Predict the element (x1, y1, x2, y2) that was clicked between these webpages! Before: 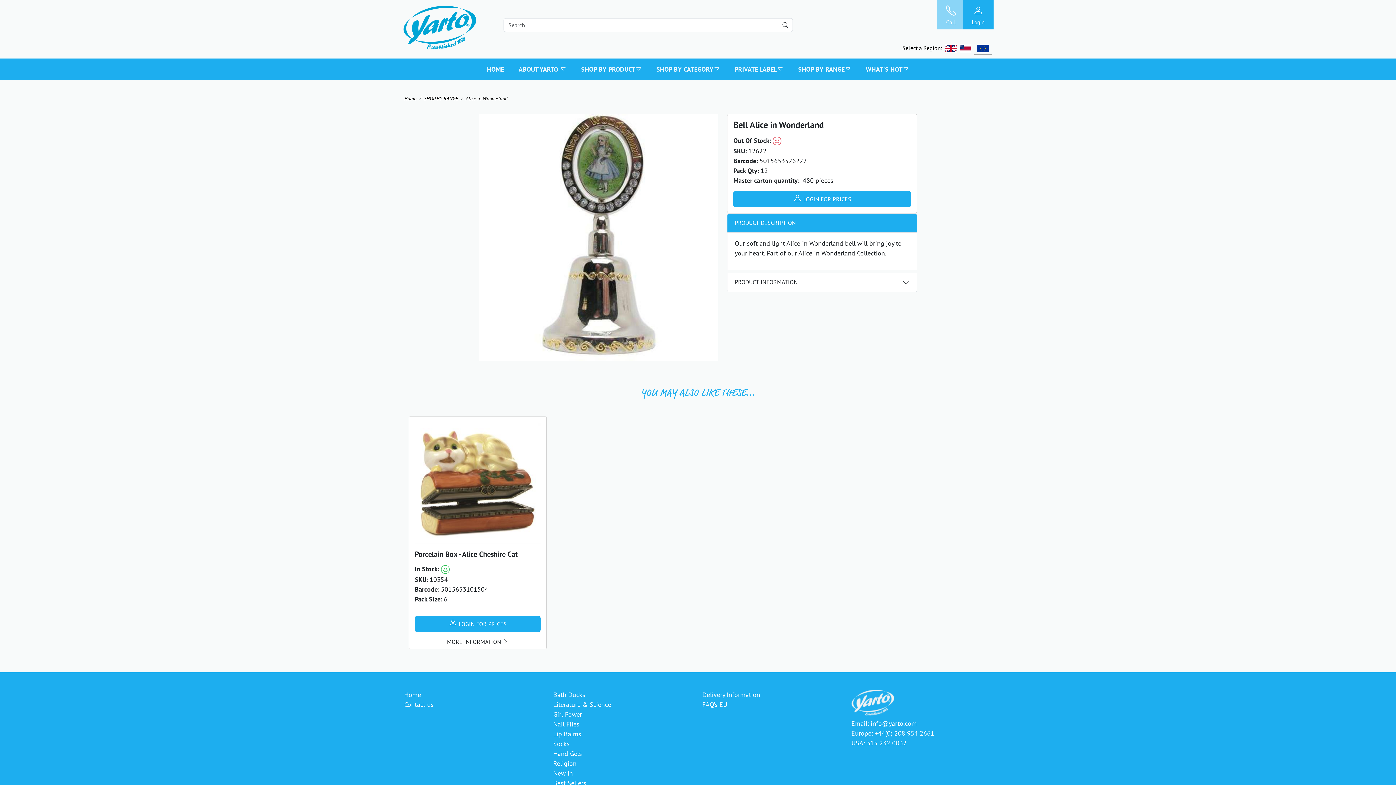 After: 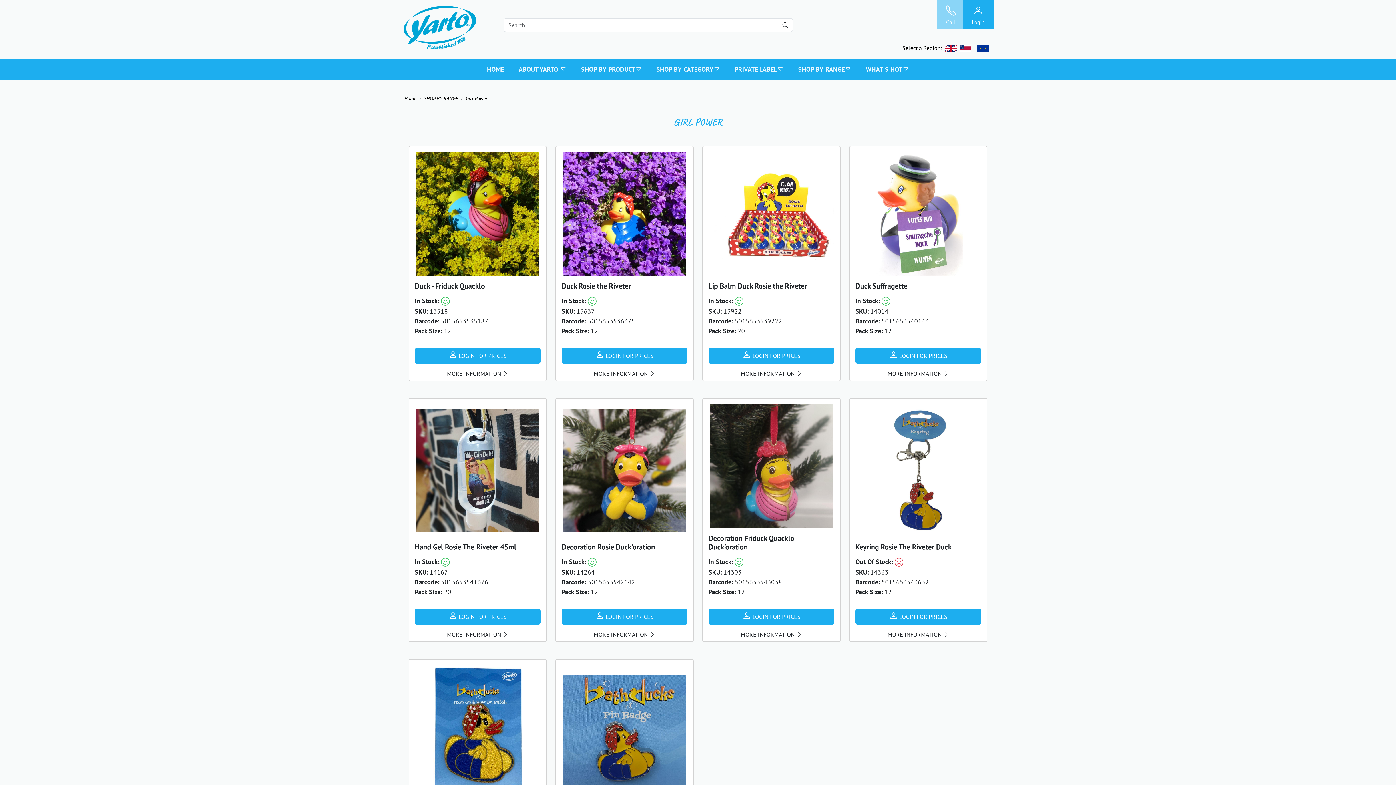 Action: bbox: (553, 710, 582, 718) label: Girl Power